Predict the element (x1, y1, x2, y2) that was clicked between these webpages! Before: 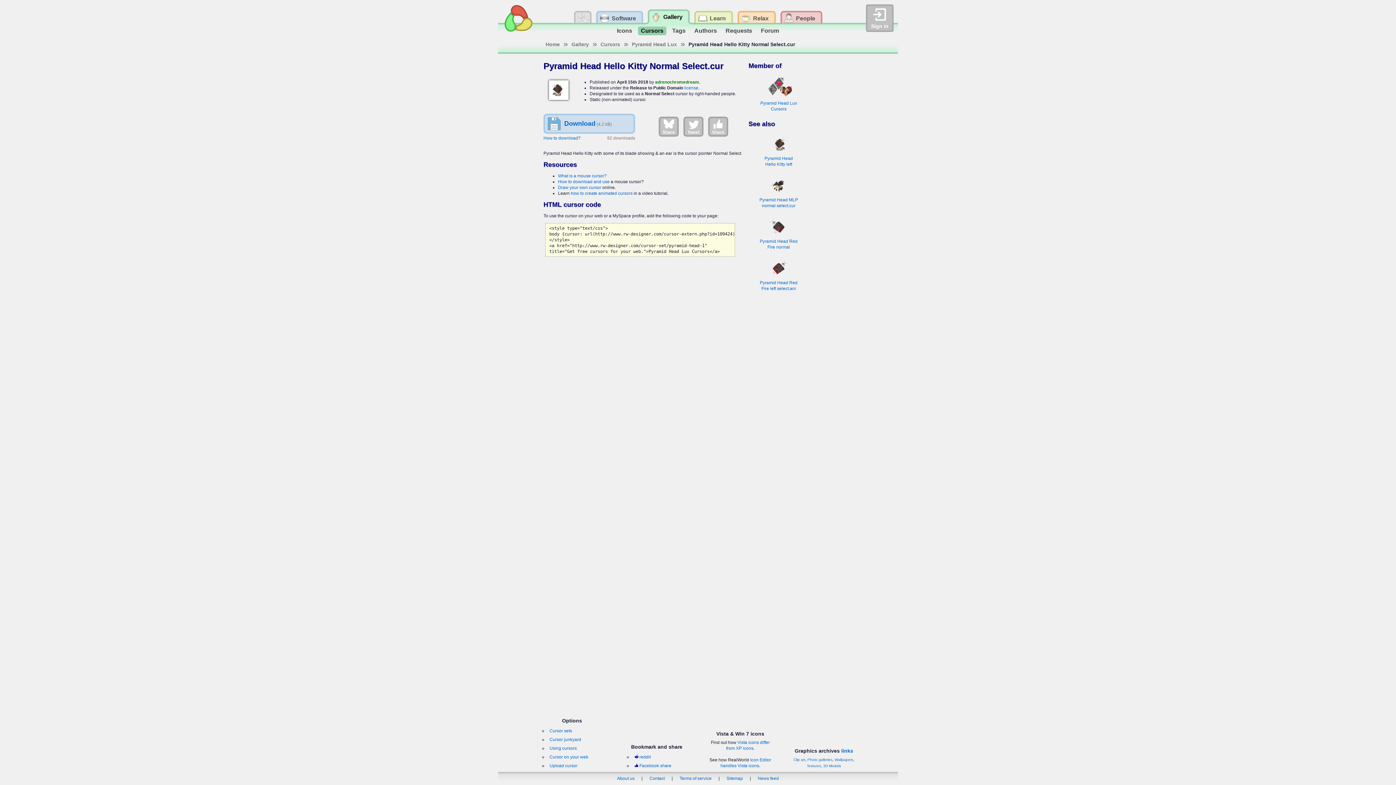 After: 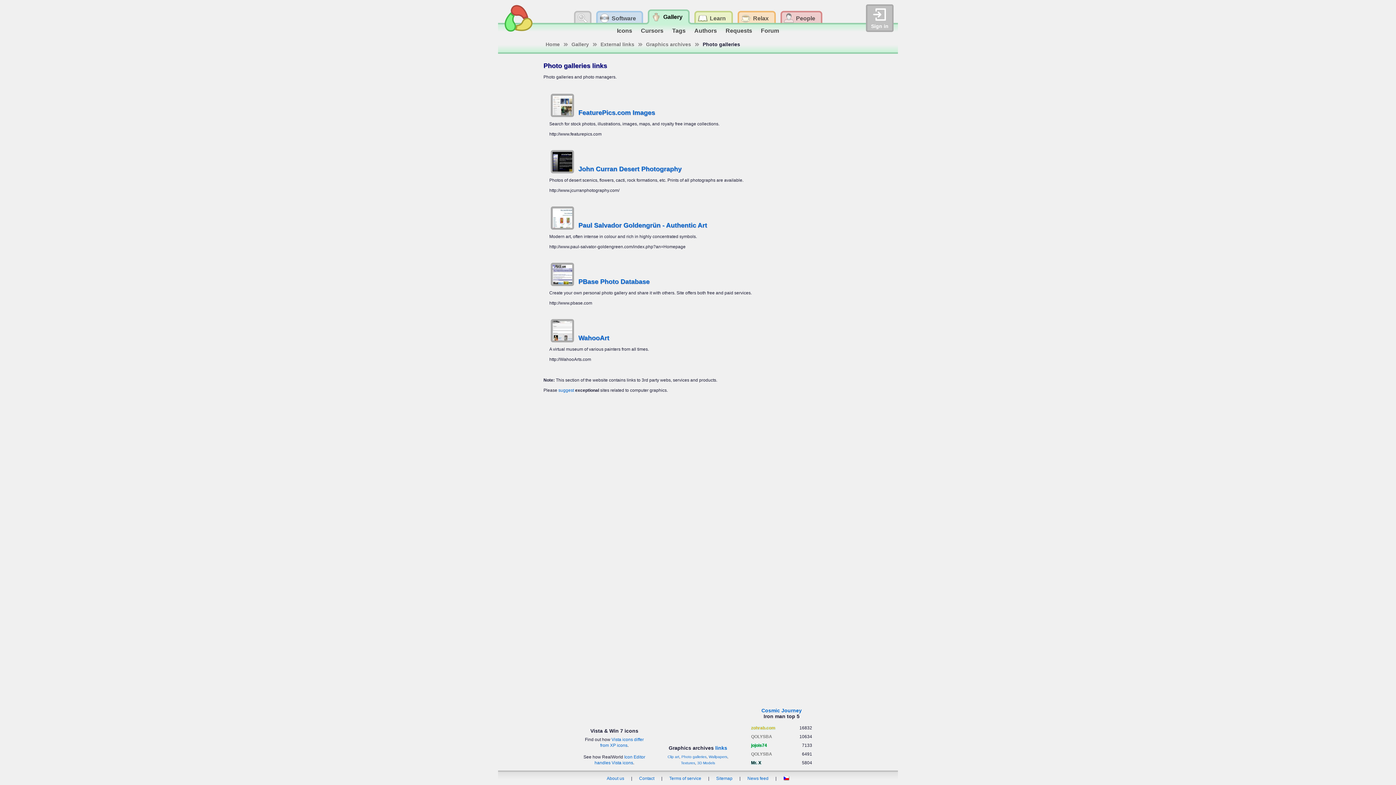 Action: bbox: (807, 758, 832, 762) label: Photo galleries